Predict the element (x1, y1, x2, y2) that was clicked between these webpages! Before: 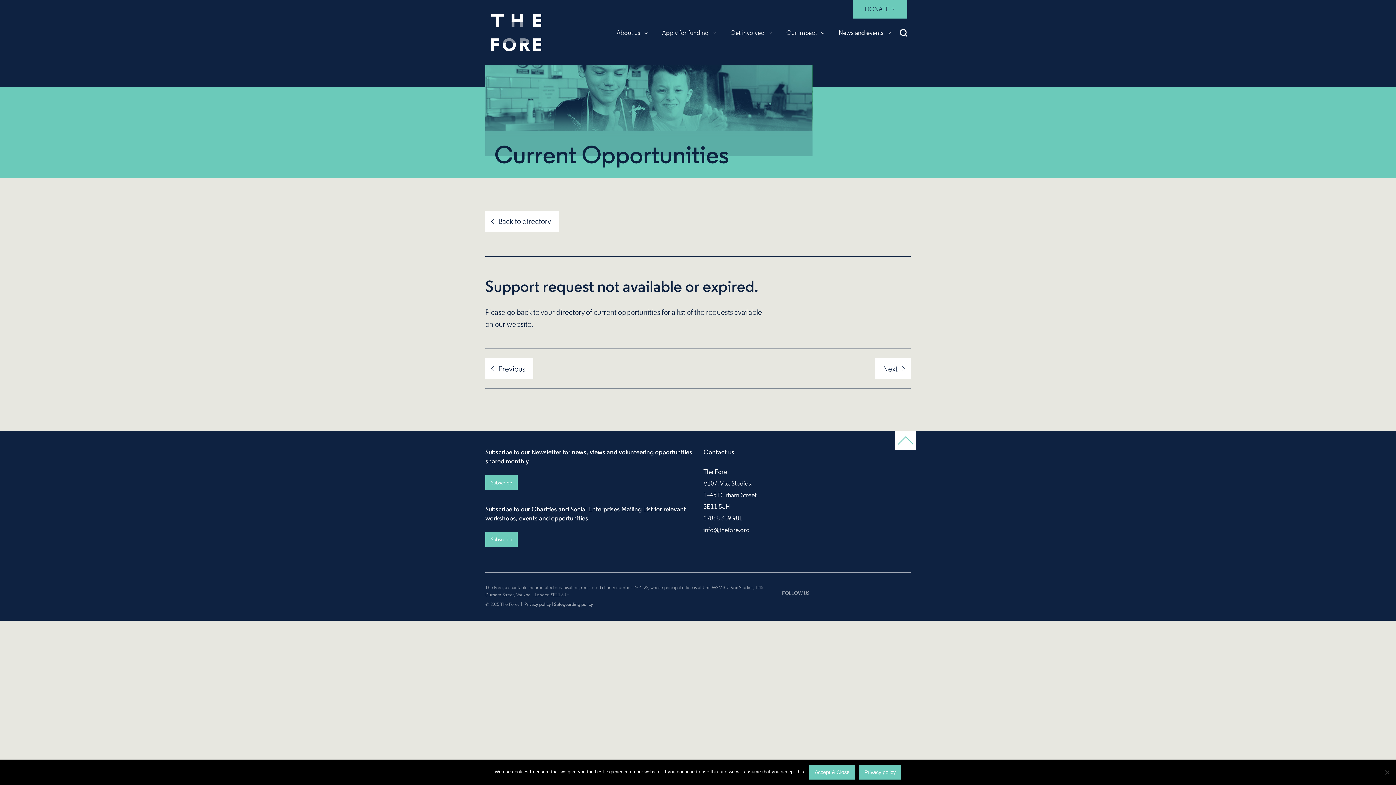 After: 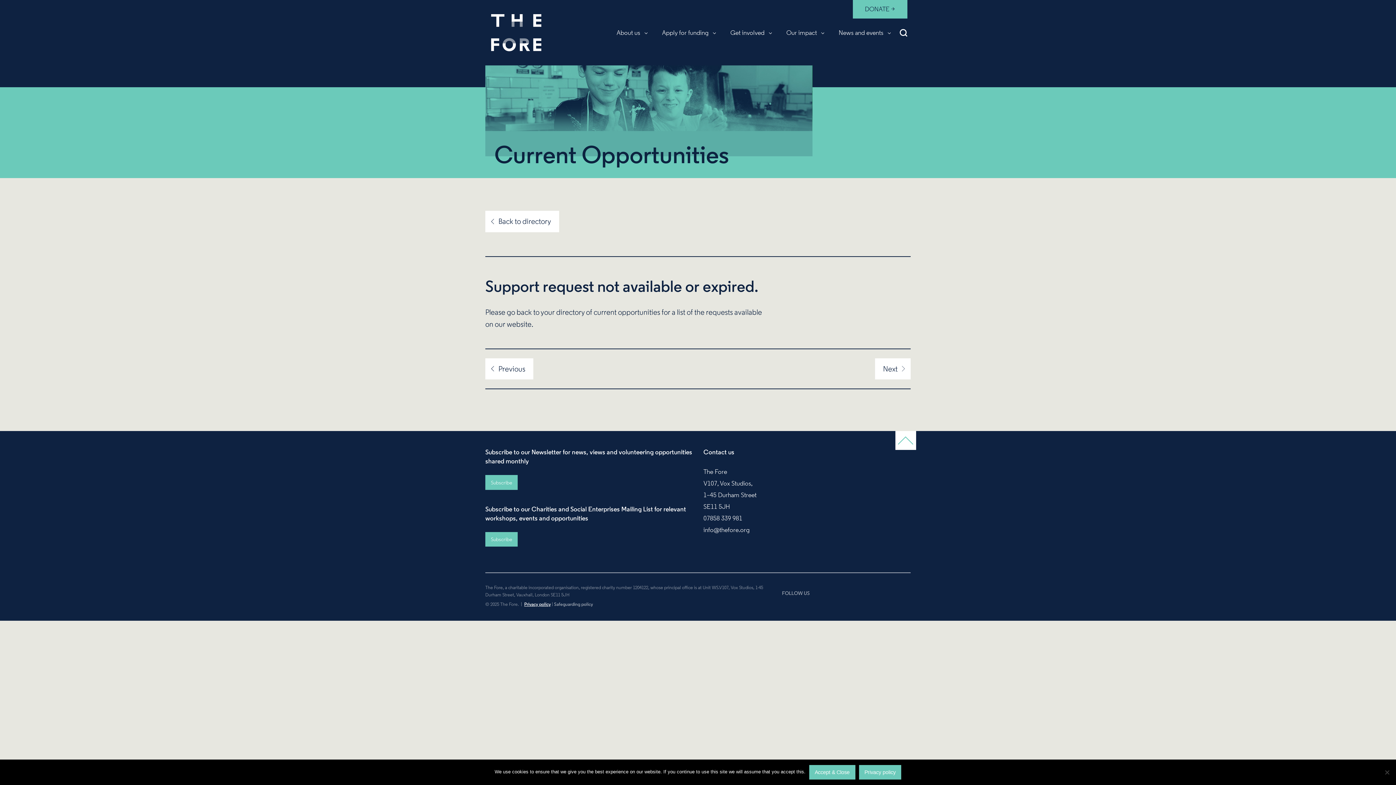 Action: label: Privacy policy bbox: (524, 601, 550, 607)